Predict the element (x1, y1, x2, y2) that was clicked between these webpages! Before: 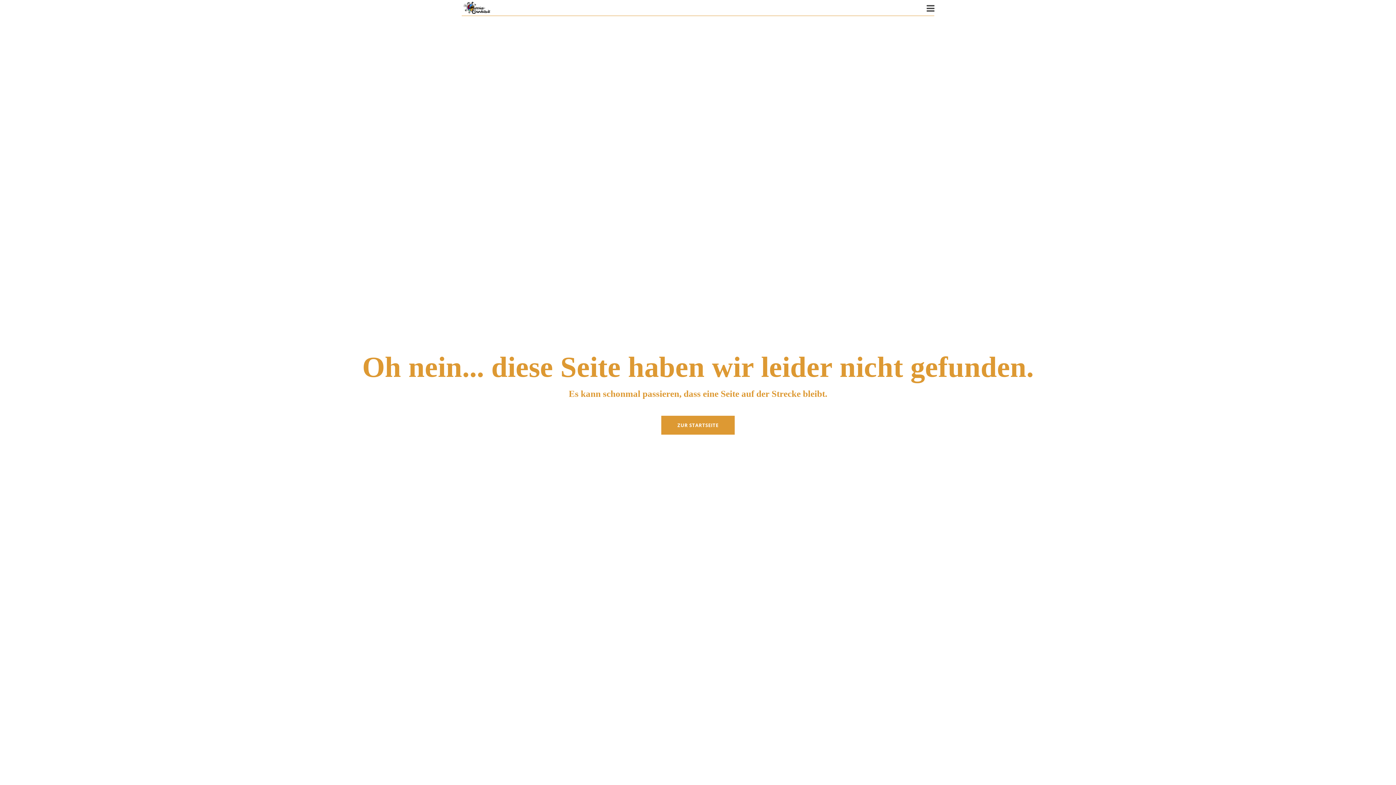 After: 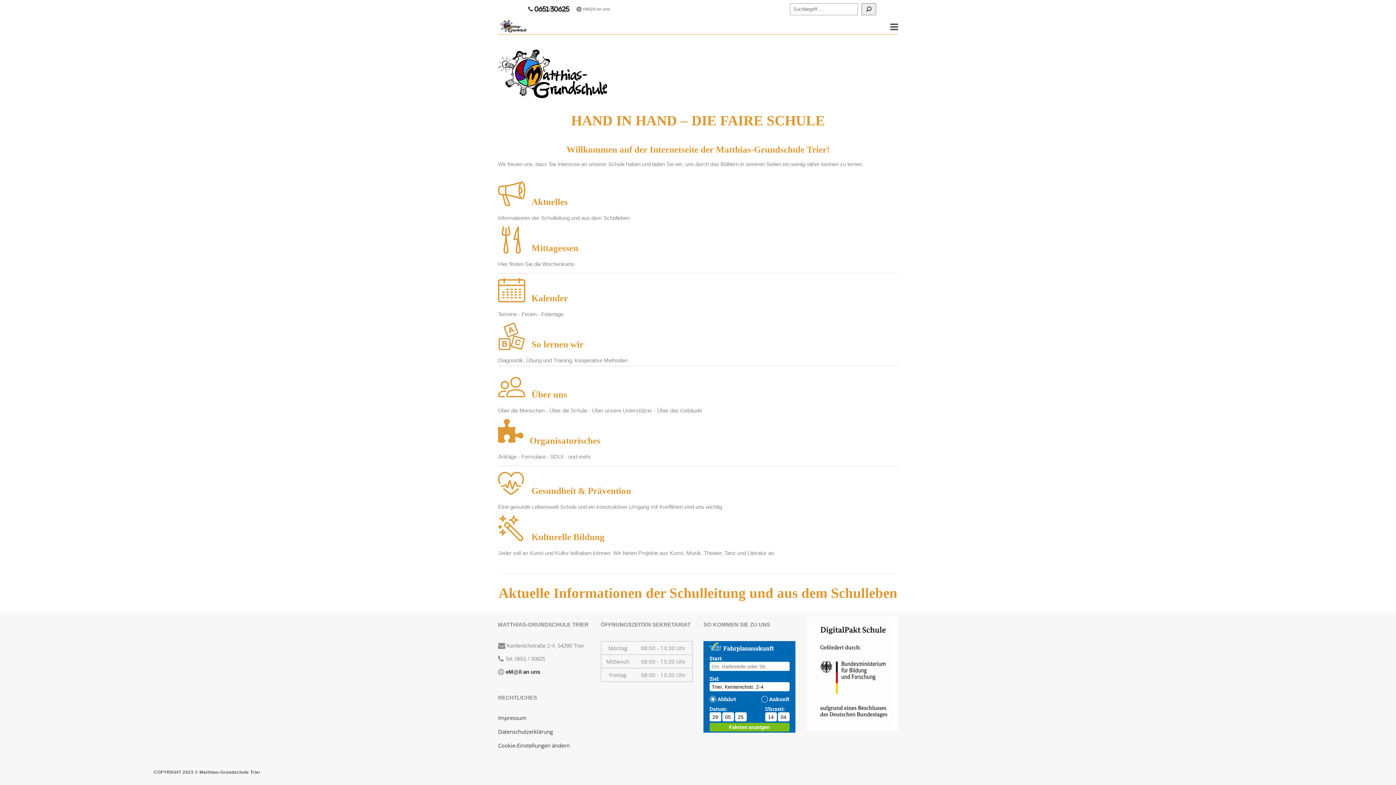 Action: bbox: (661, 416, 734, 434) label: ZUR STARTSEITE